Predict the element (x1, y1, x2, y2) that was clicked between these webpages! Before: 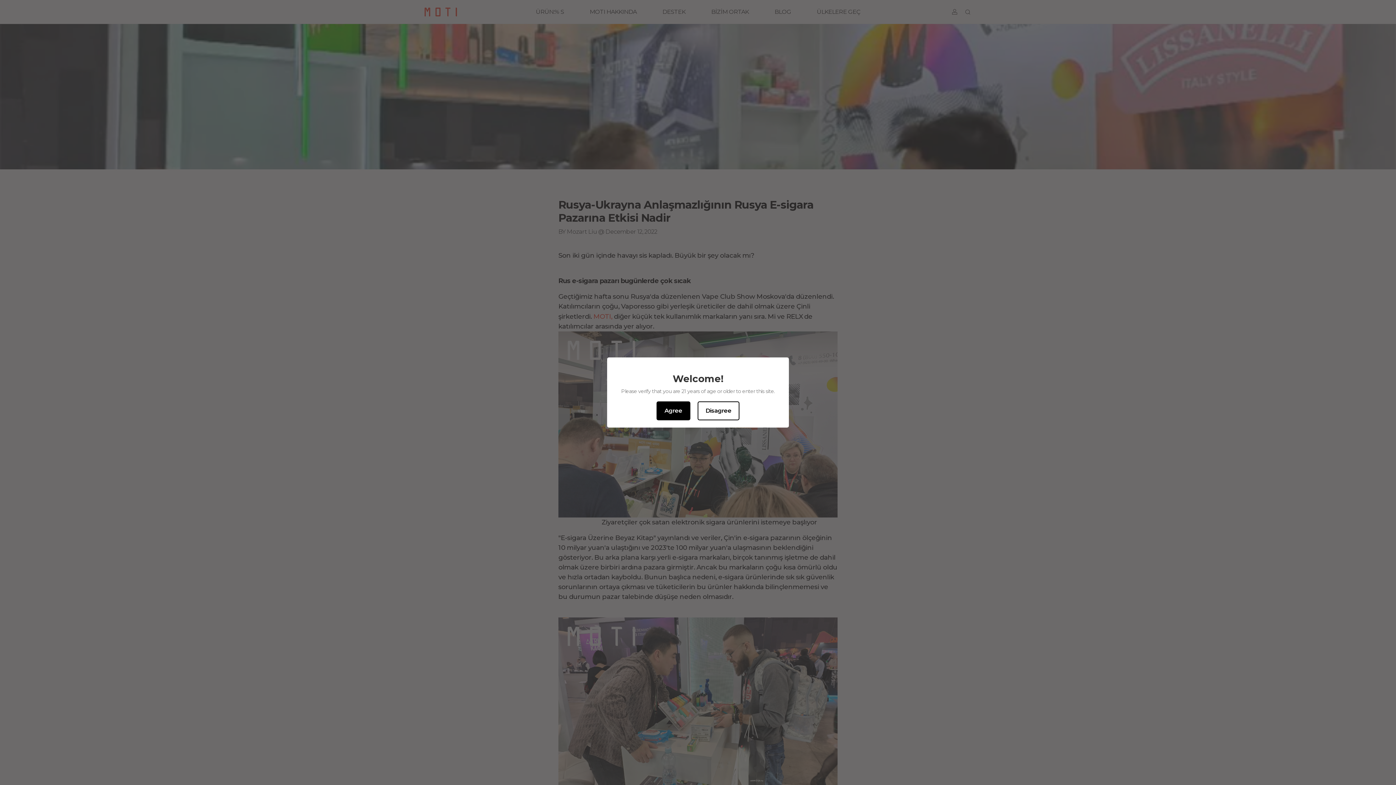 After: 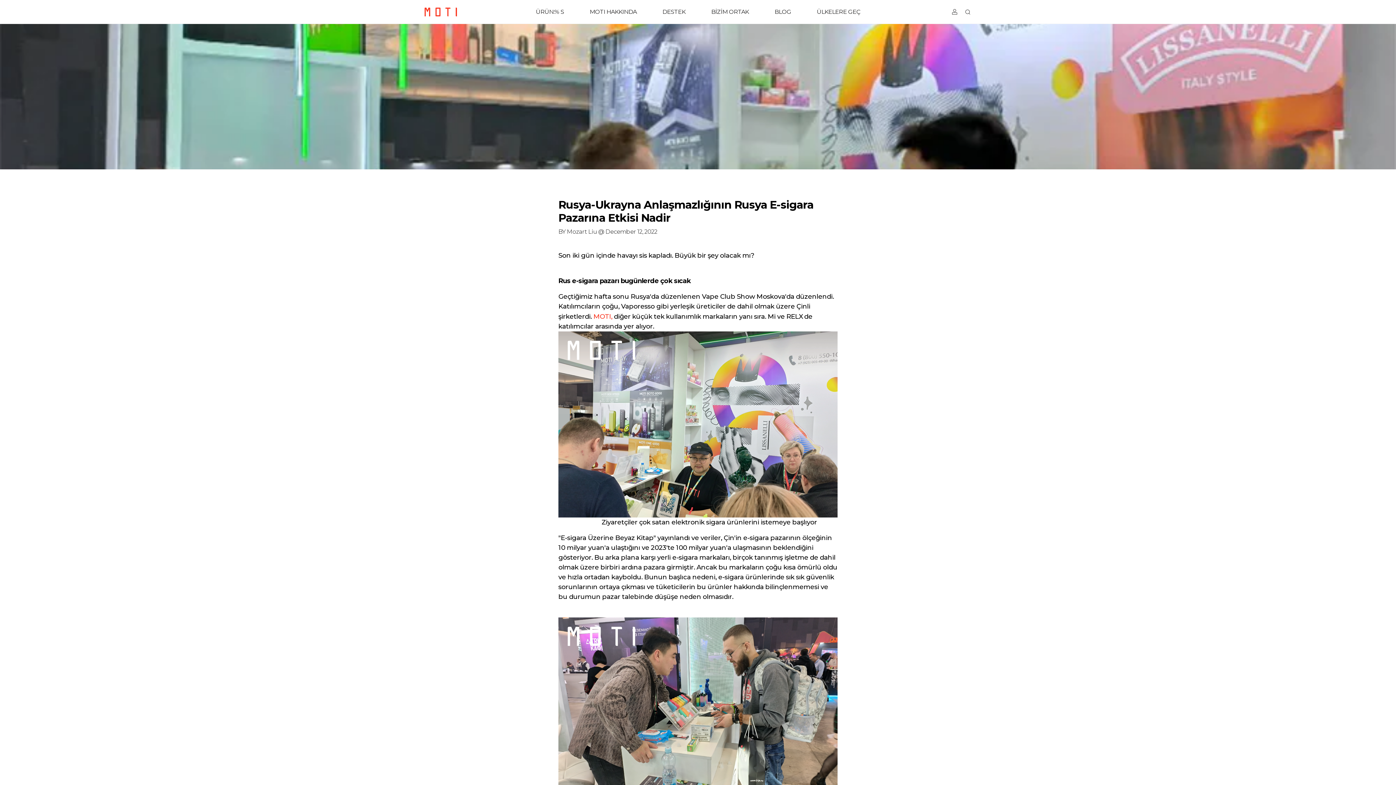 Action: bbox: (656, 401, 690, 420) label: Agree